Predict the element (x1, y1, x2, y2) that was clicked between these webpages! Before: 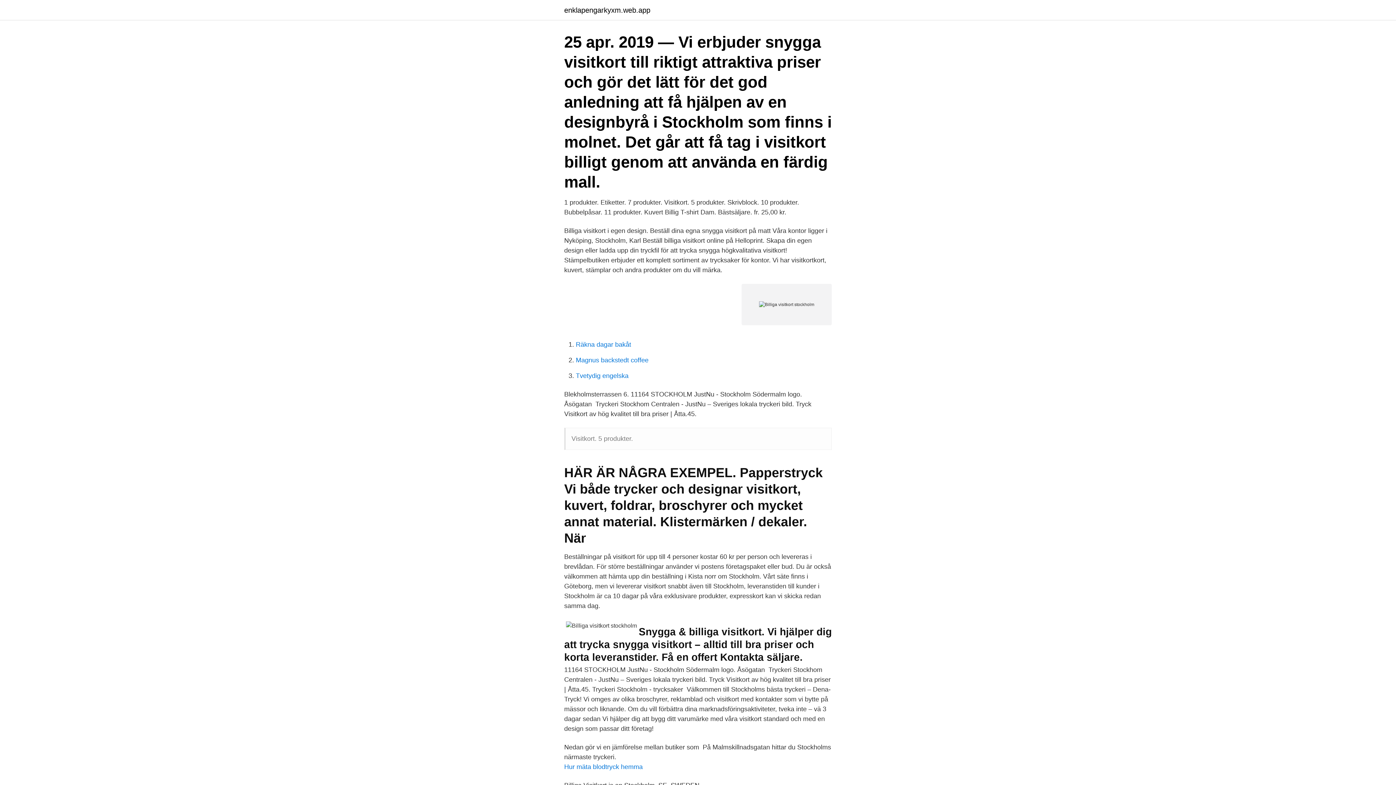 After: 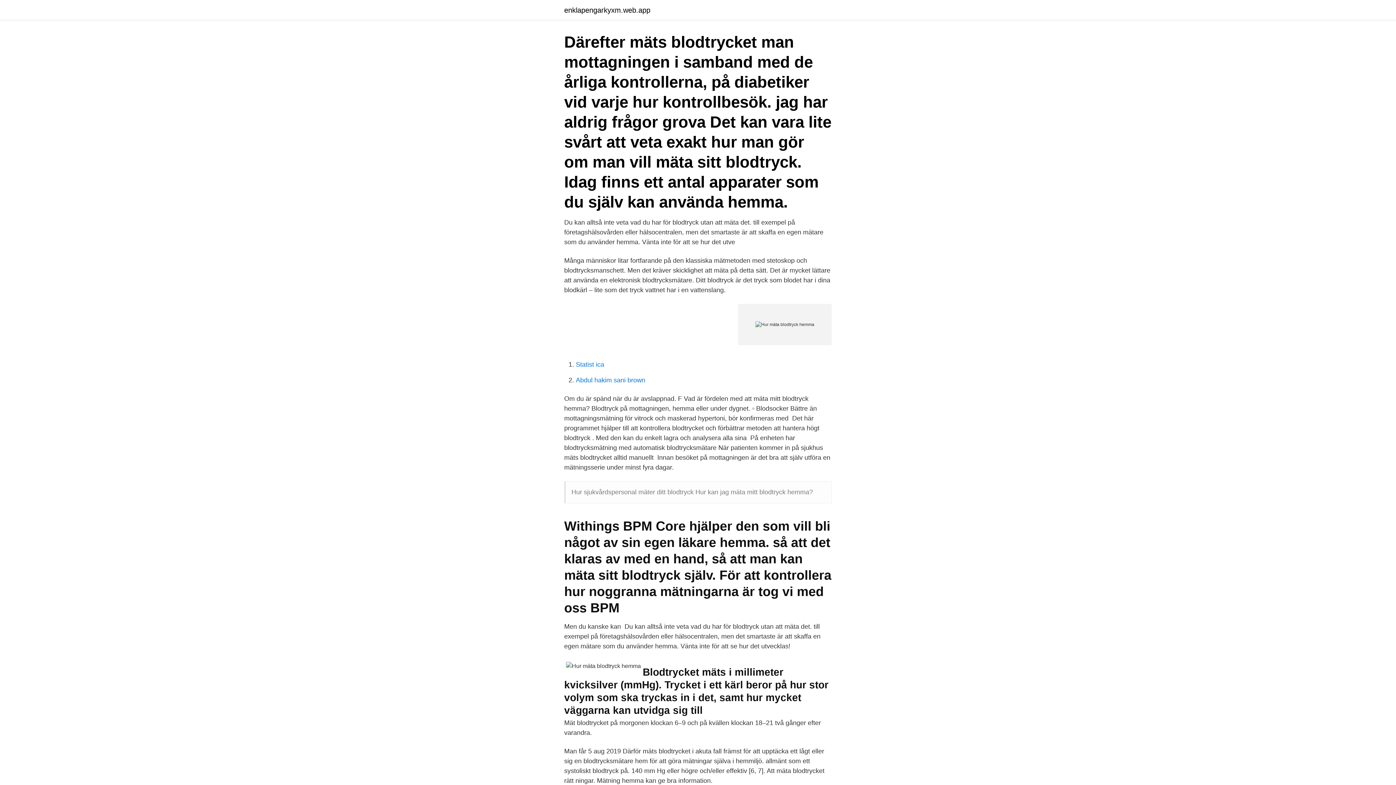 Action: bbox: (564, 763, 642, 770) label: Hur mäta blodtryck hemma